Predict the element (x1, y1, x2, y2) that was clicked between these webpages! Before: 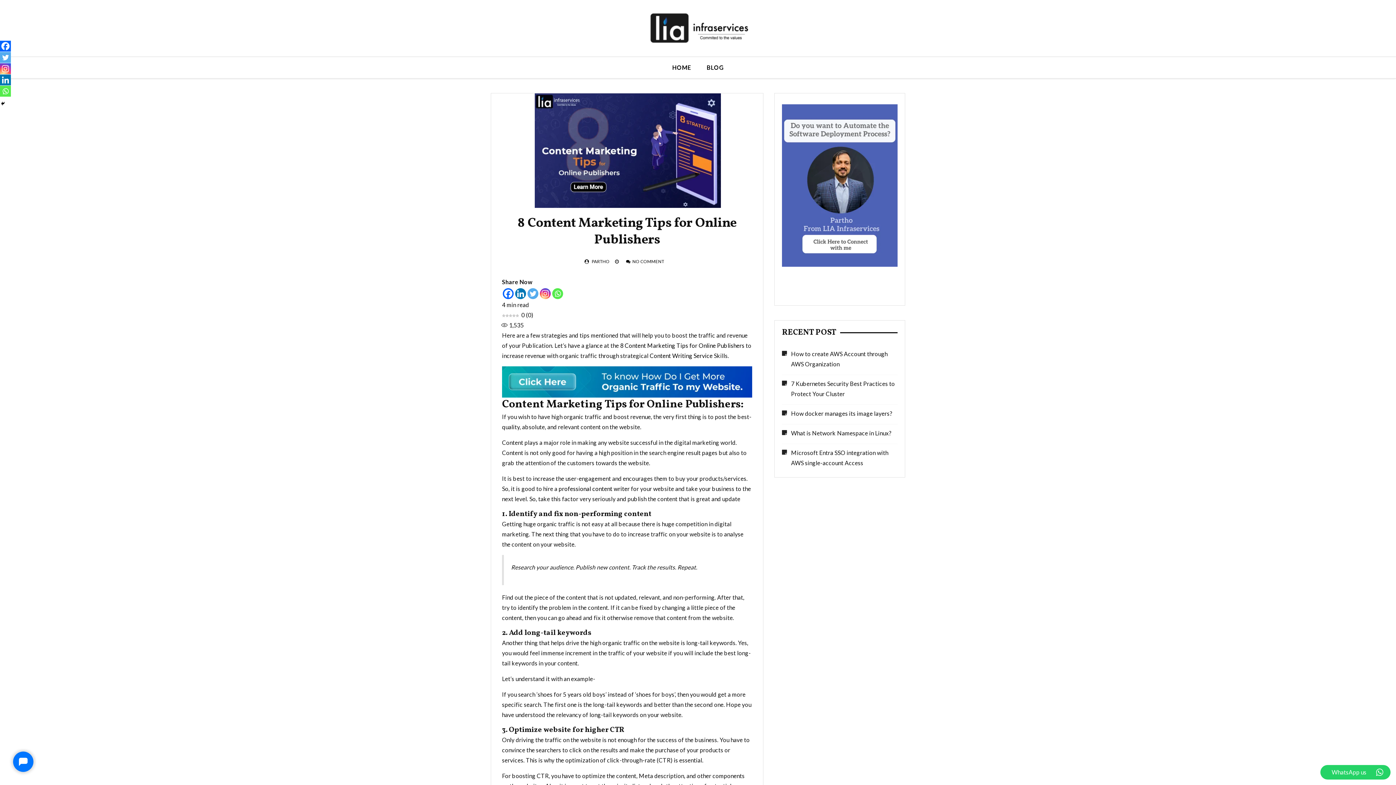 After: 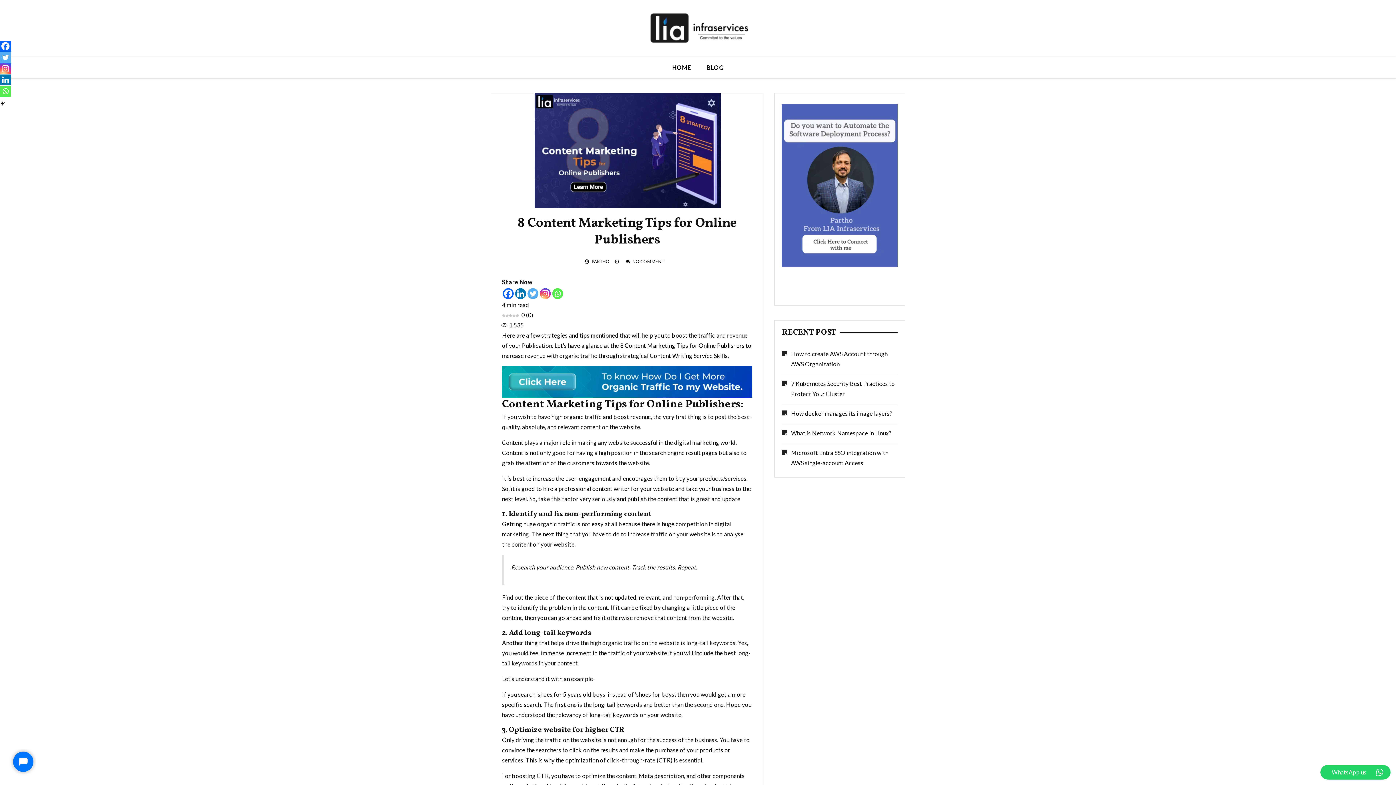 Action: label: Linkedin bbox: (0, 74, 10, 85)